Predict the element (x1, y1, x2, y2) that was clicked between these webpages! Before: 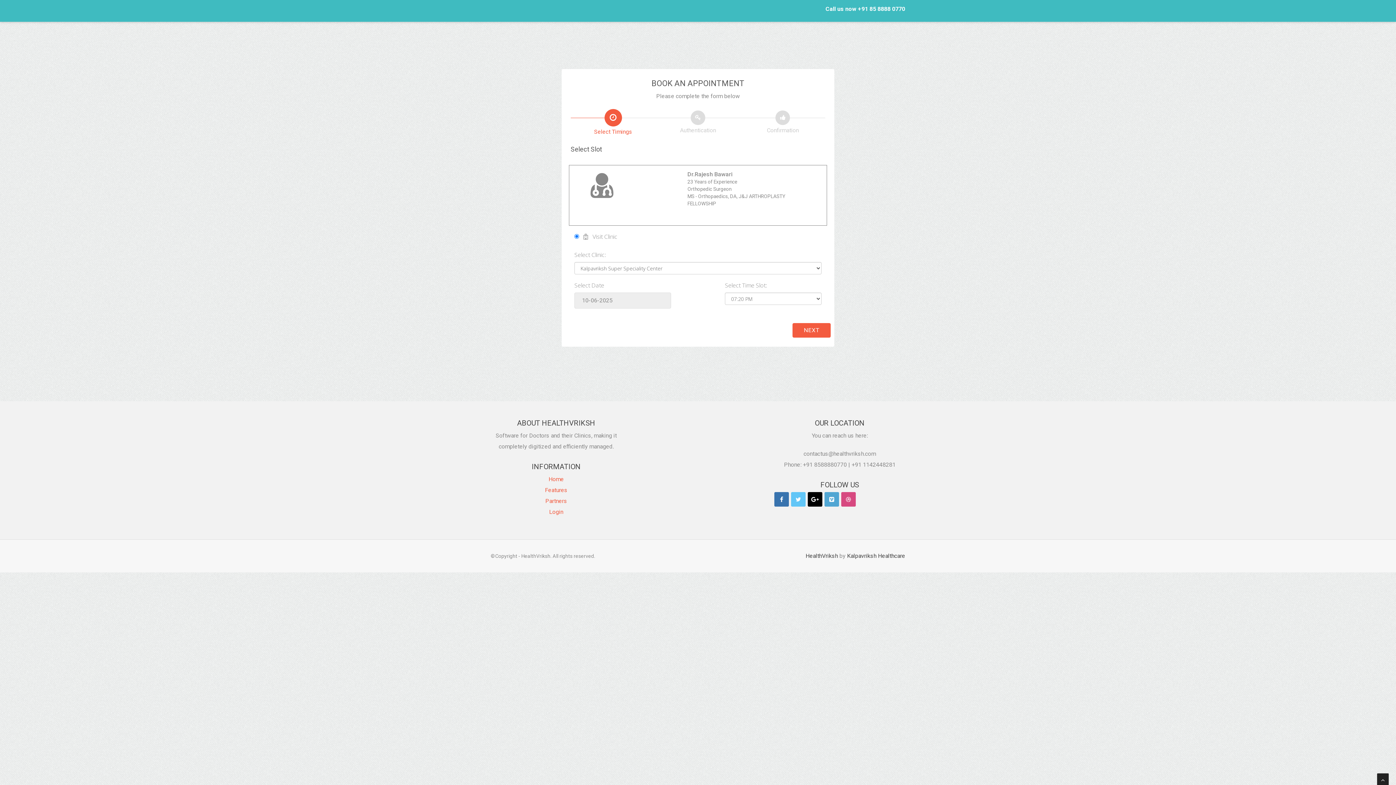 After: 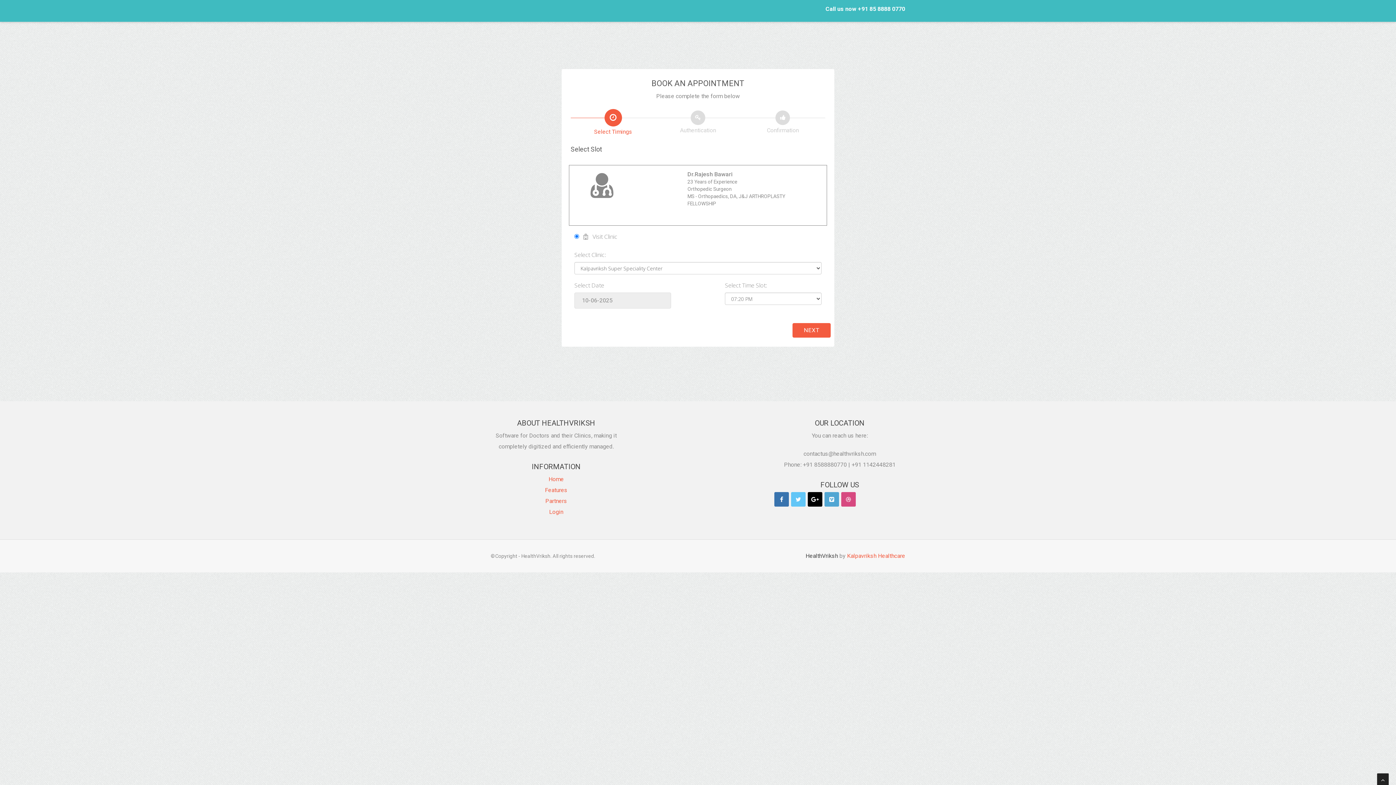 Action: bbox: (847, 552, 905, 559) label: Kalpavriksh Healthcare